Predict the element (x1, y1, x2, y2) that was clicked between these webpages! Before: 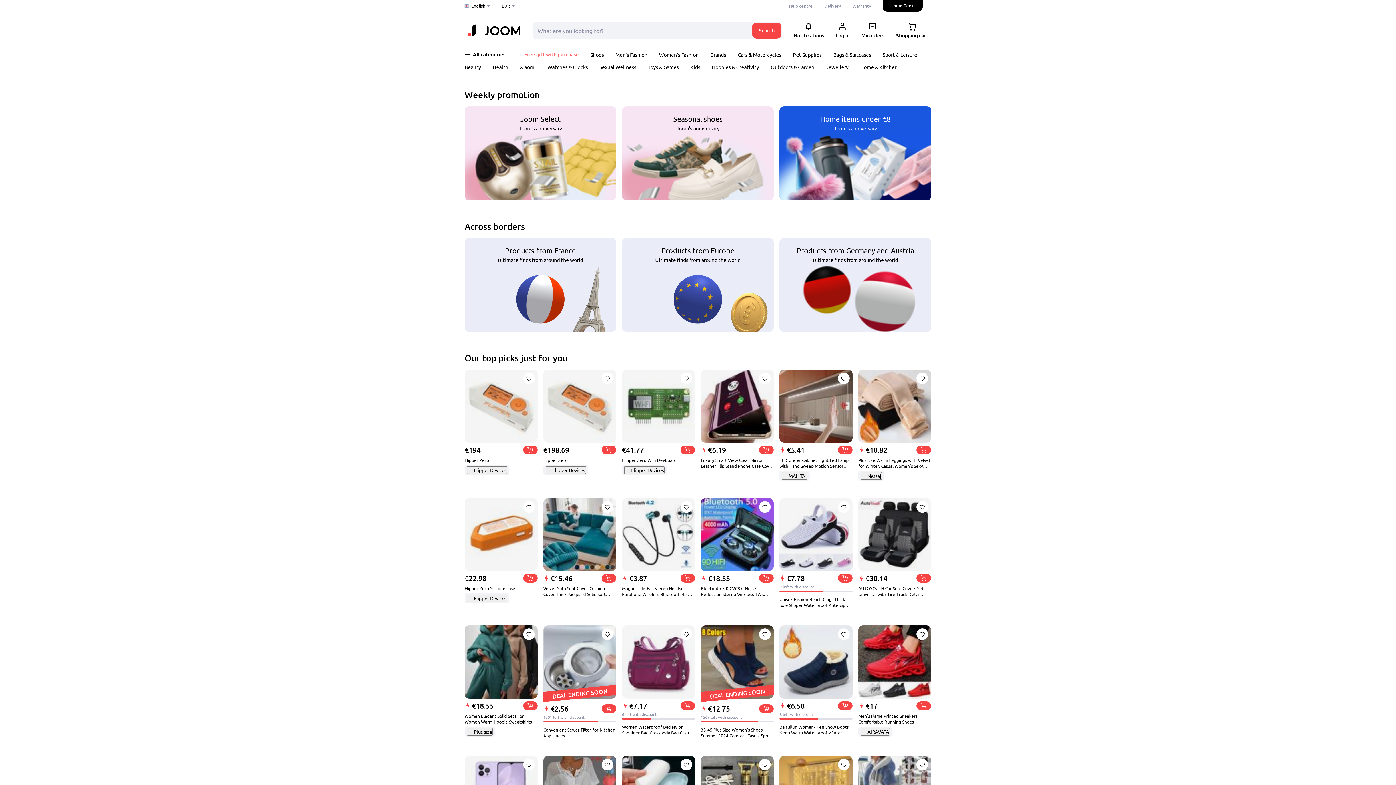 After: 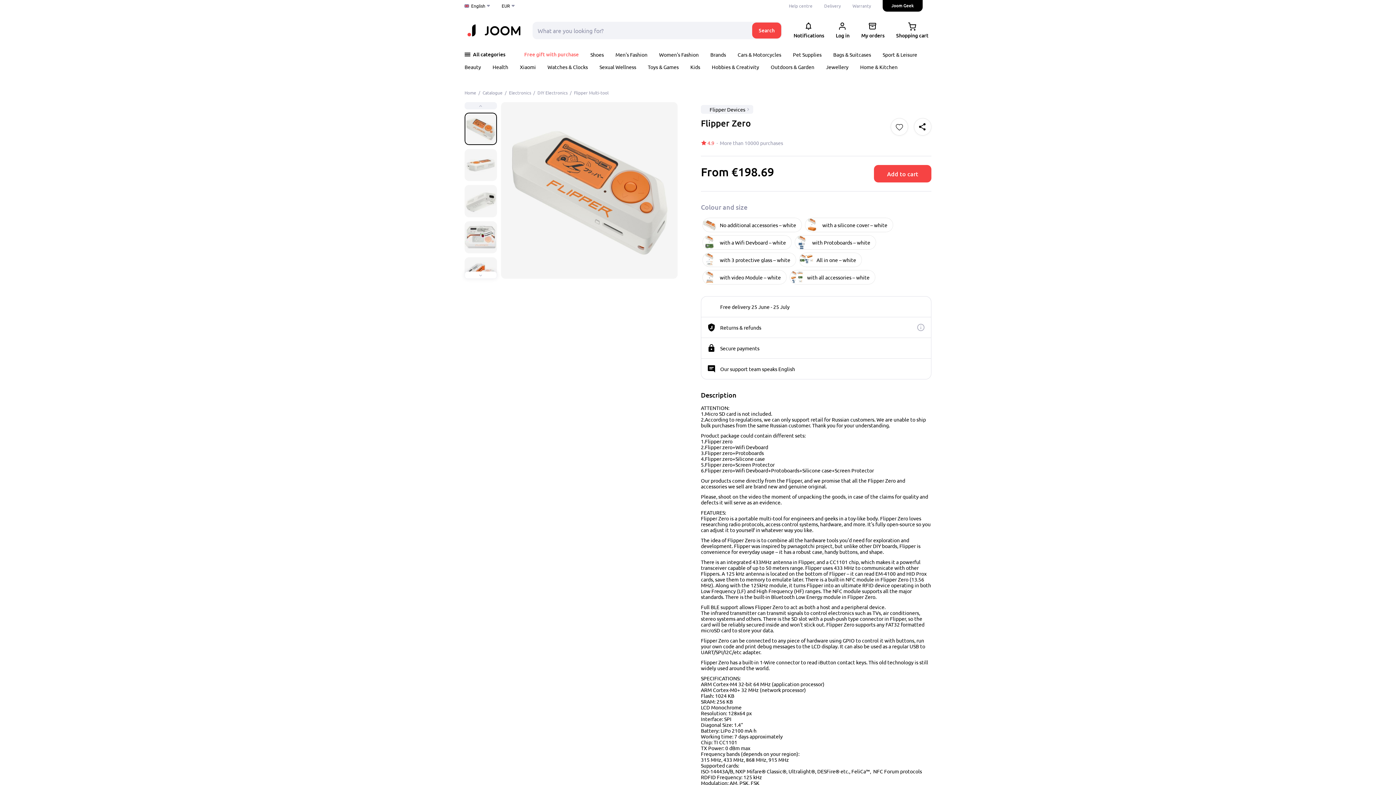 Action: bbox: (601, 372, 613, 384)